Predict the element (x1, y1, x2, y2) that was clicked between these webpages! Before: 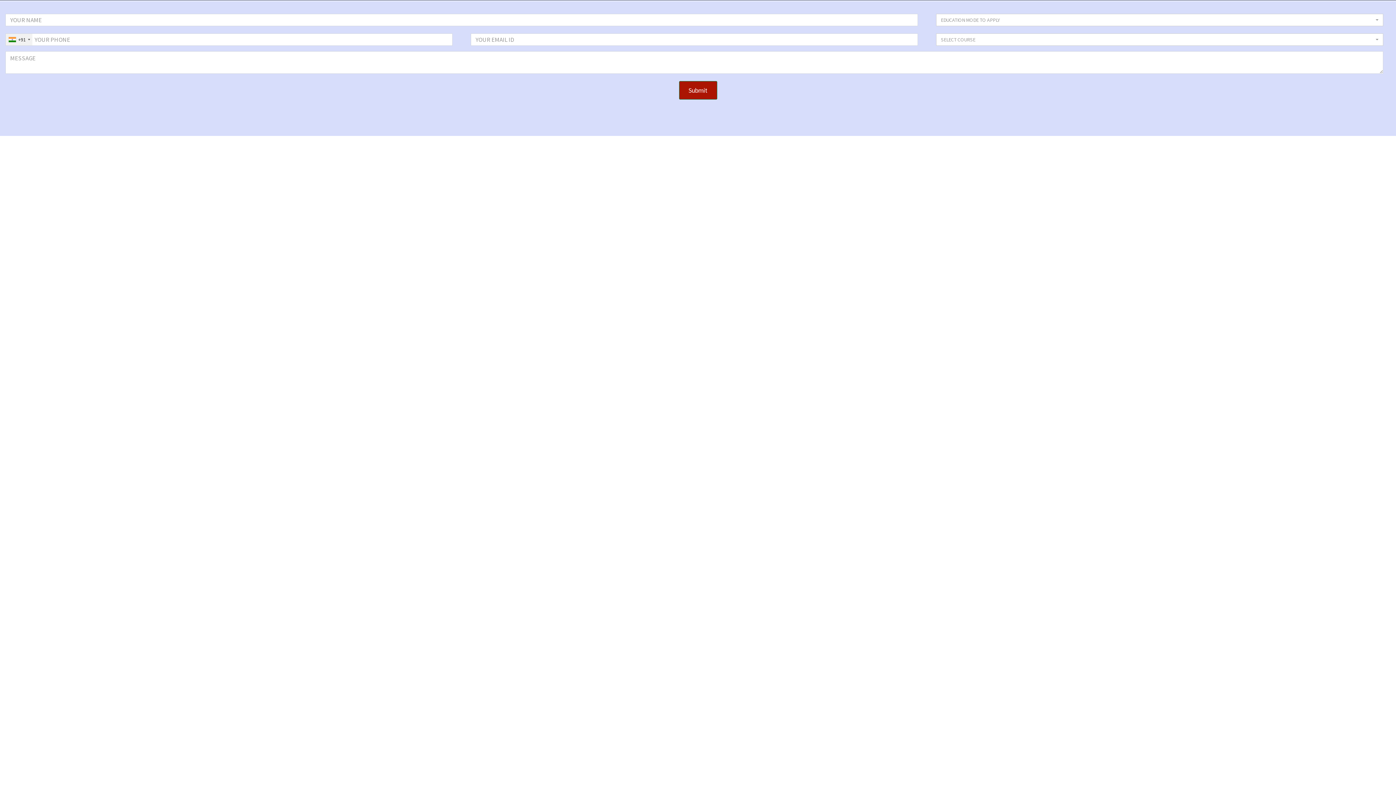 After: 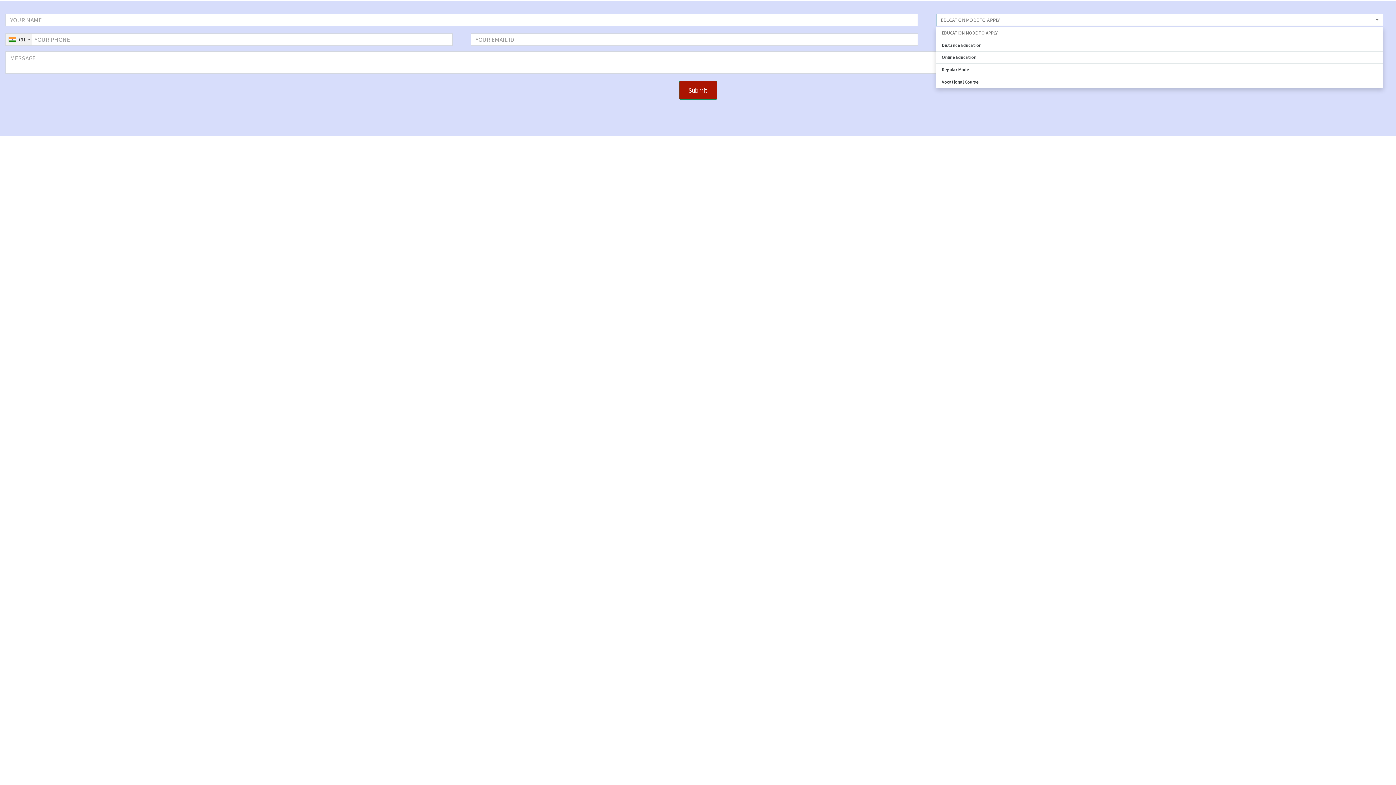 Action: label: EDUCATION MODE TO APPLY
  bbox: (936, 13, 1383, 26)